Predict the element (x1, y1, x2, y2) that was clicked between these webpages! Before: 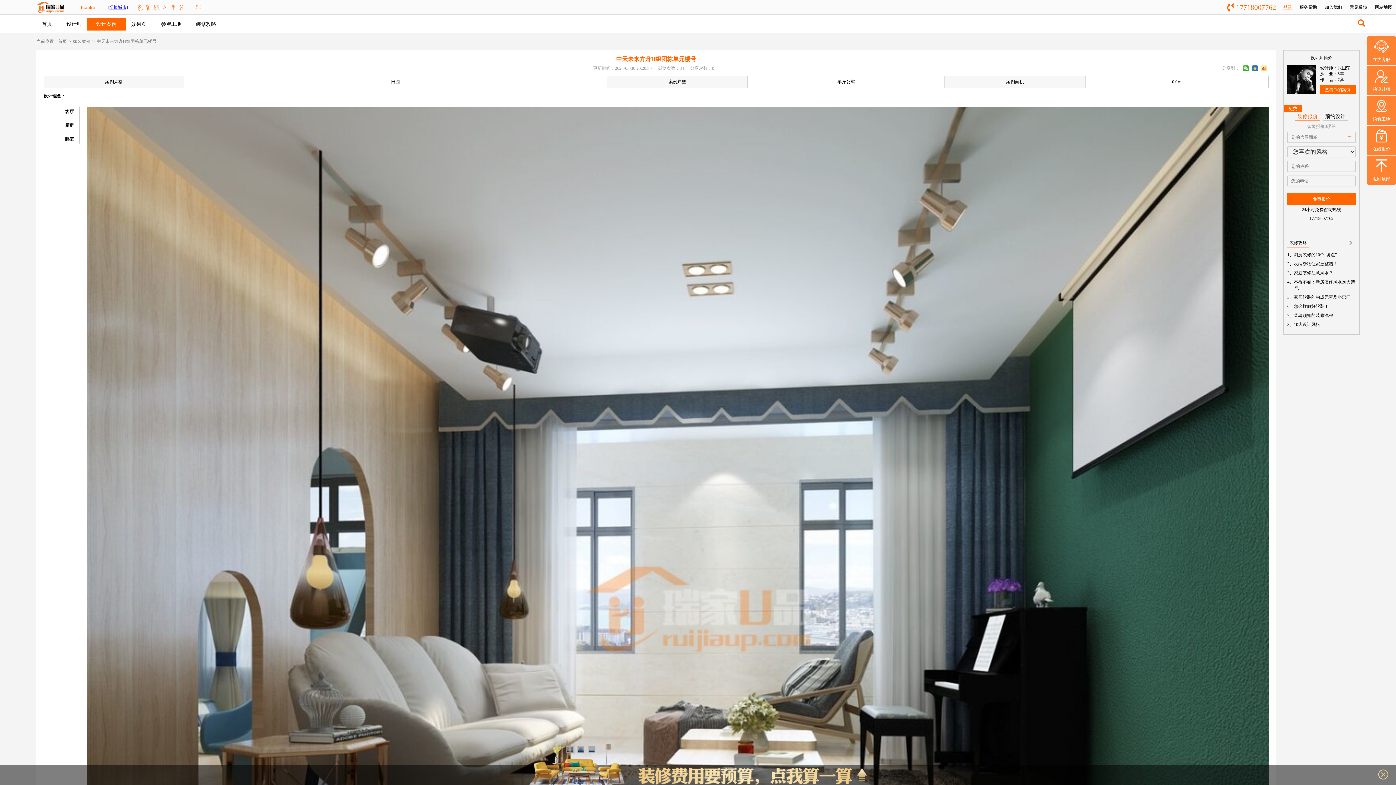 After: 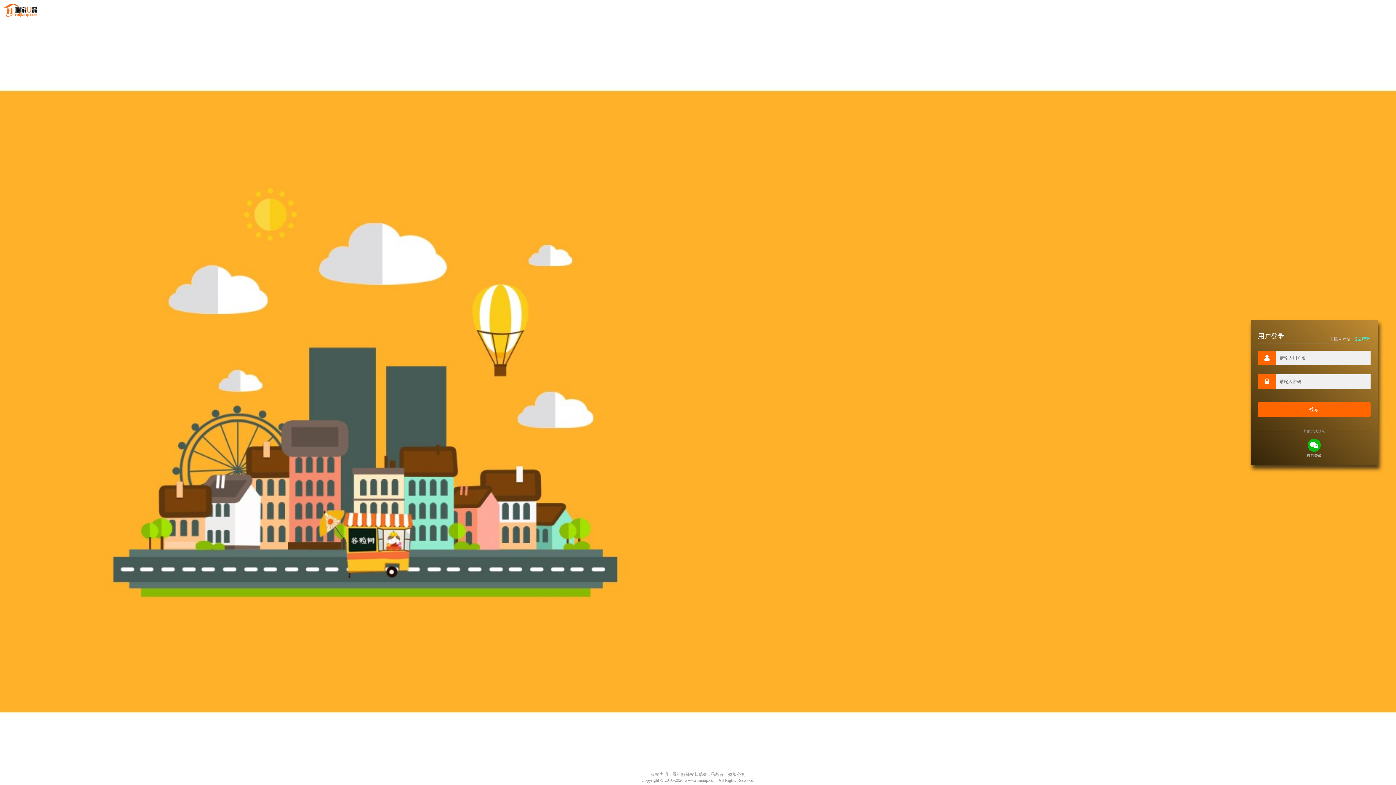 Action: bbox: (1283, 4, 1292, 9) label: 登录